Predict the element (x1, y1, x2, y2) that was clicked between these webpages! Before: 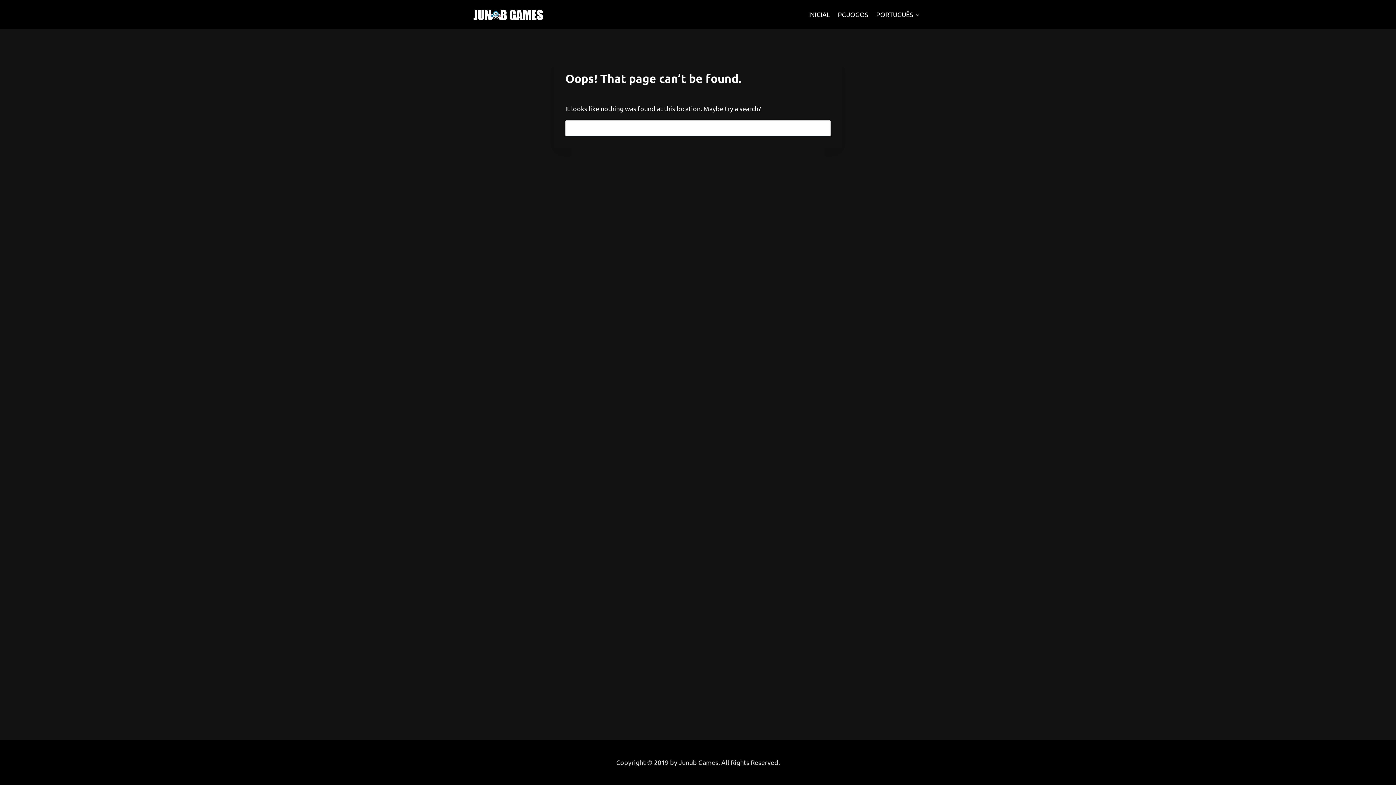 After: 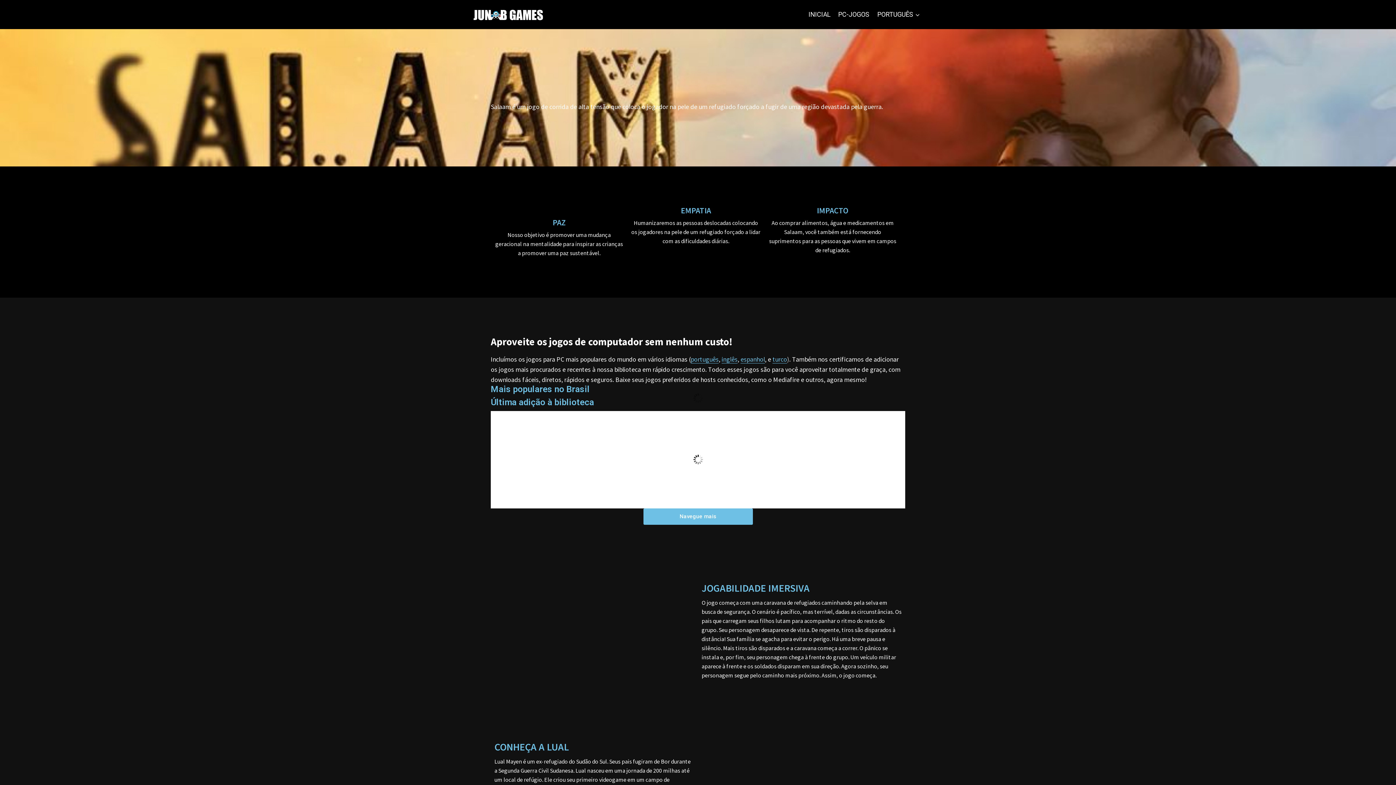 Action: bbox: (804, 5, 834, 23) label: INICIAL